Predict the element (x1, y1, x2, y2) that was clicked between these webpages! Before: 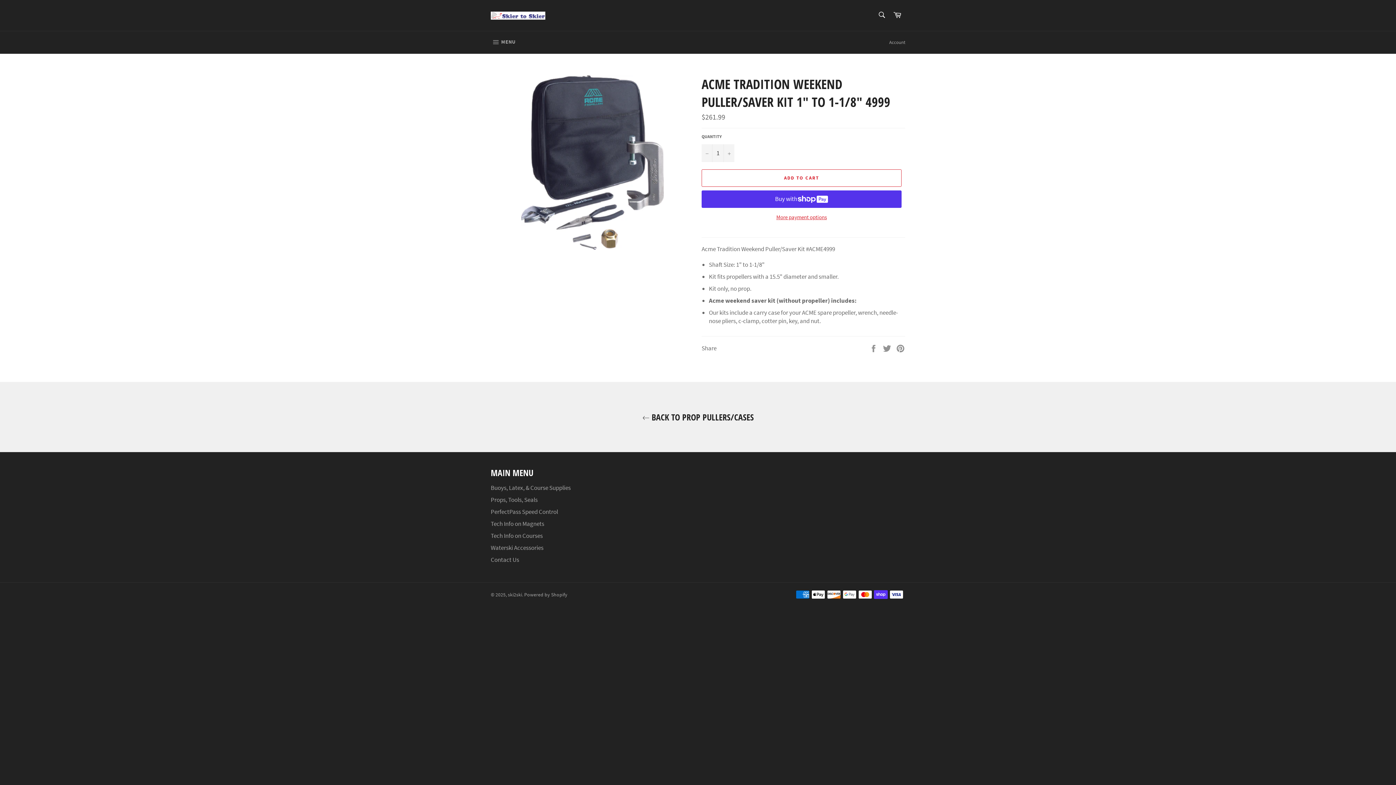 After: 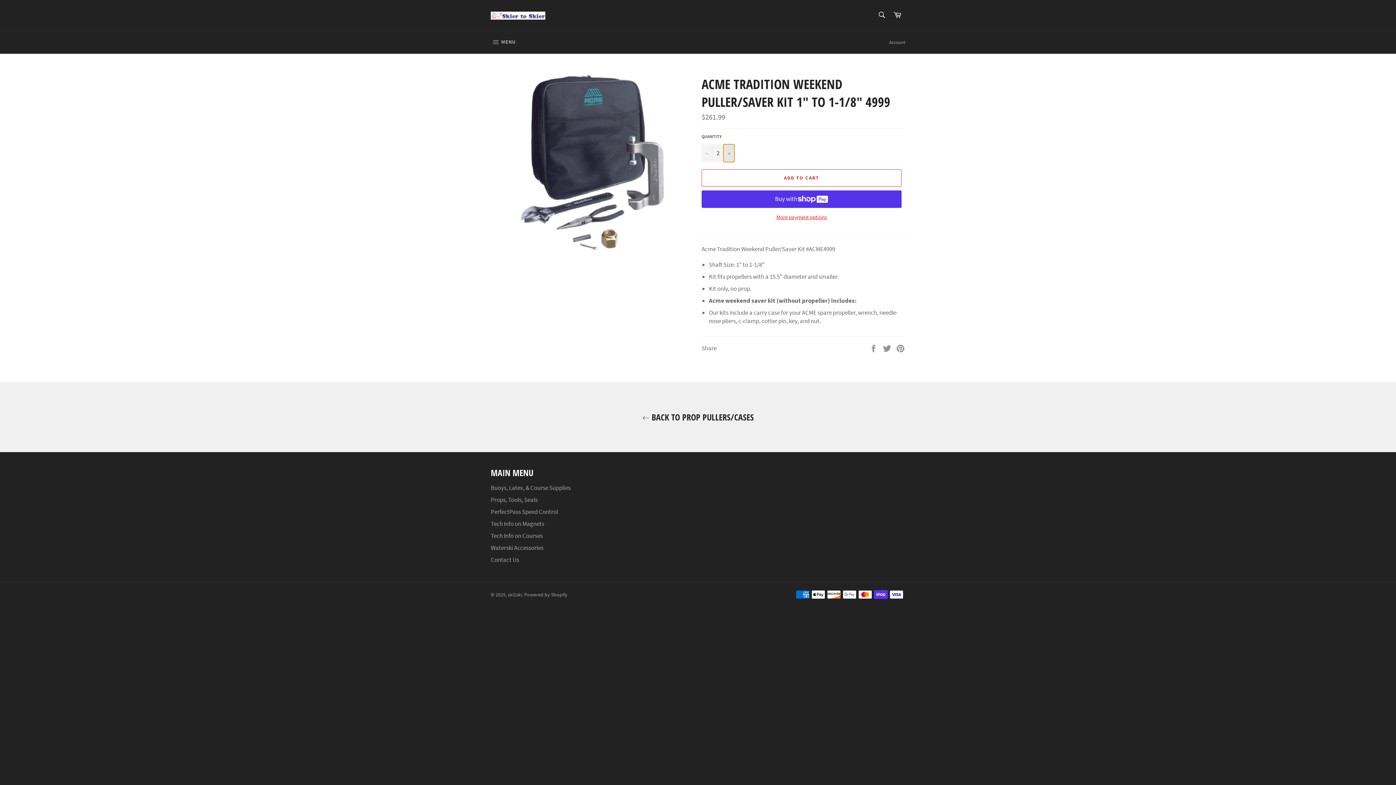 Action: bbox: (723, 144, 734, 162) label: Increase item quantity by one